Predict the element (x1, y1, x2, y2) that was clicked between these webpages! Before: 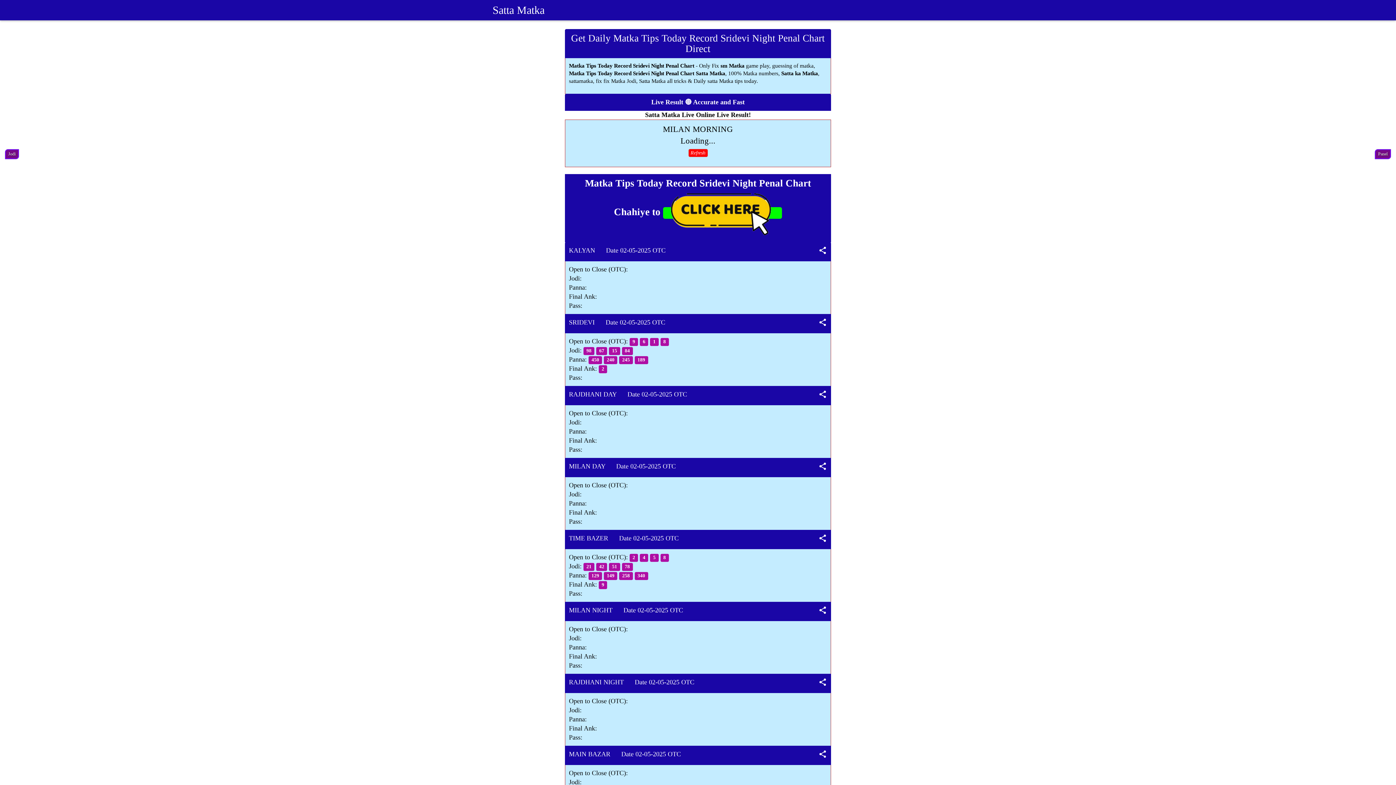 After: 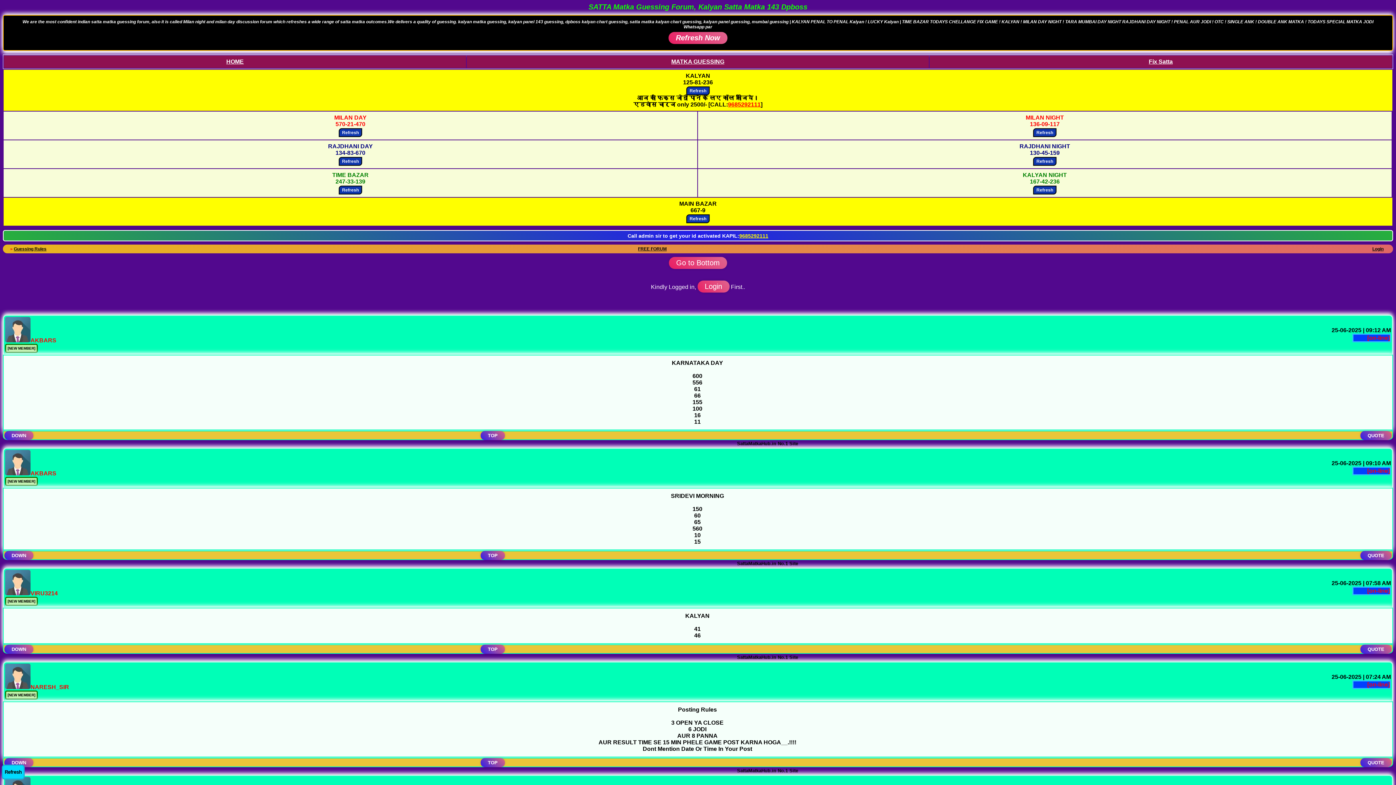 Action: bbox: (663, 206, 782, 217)